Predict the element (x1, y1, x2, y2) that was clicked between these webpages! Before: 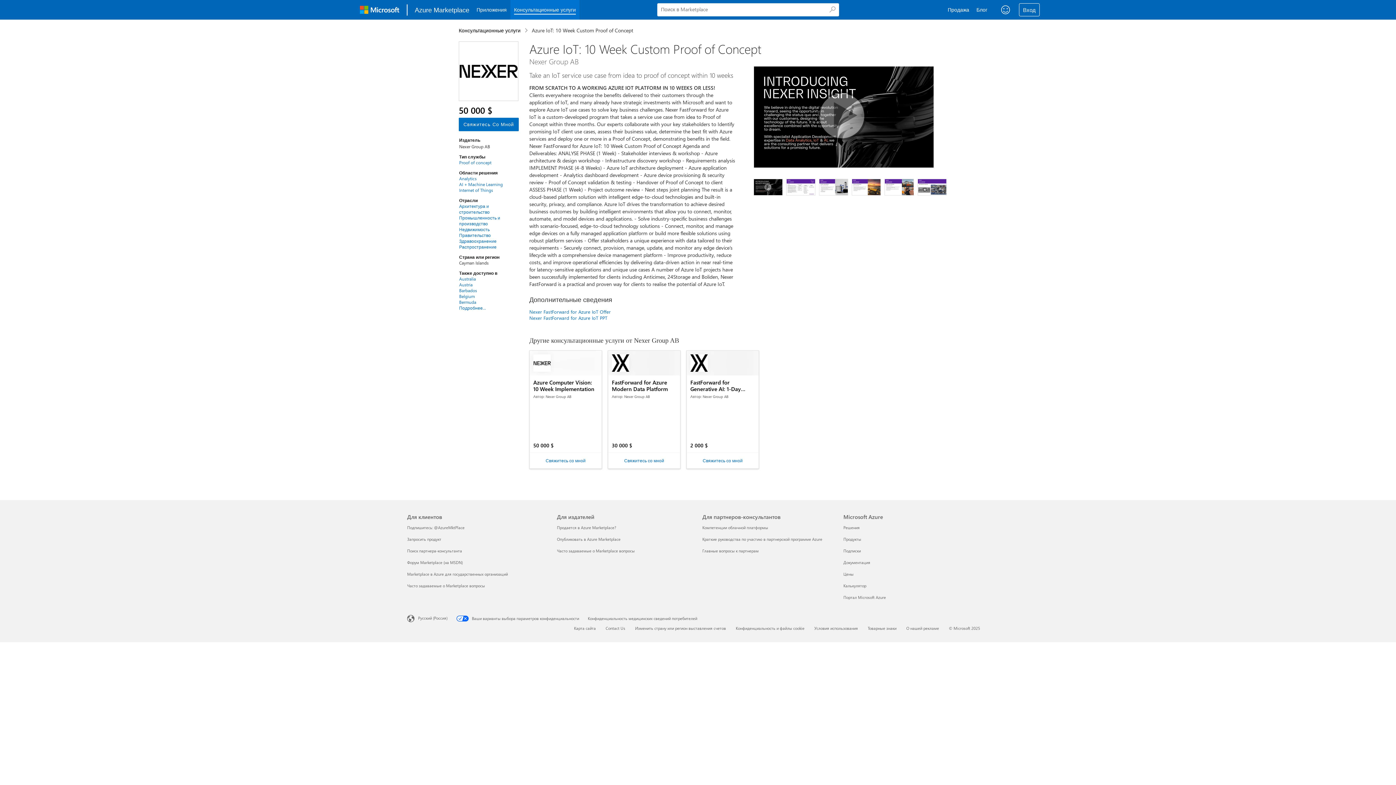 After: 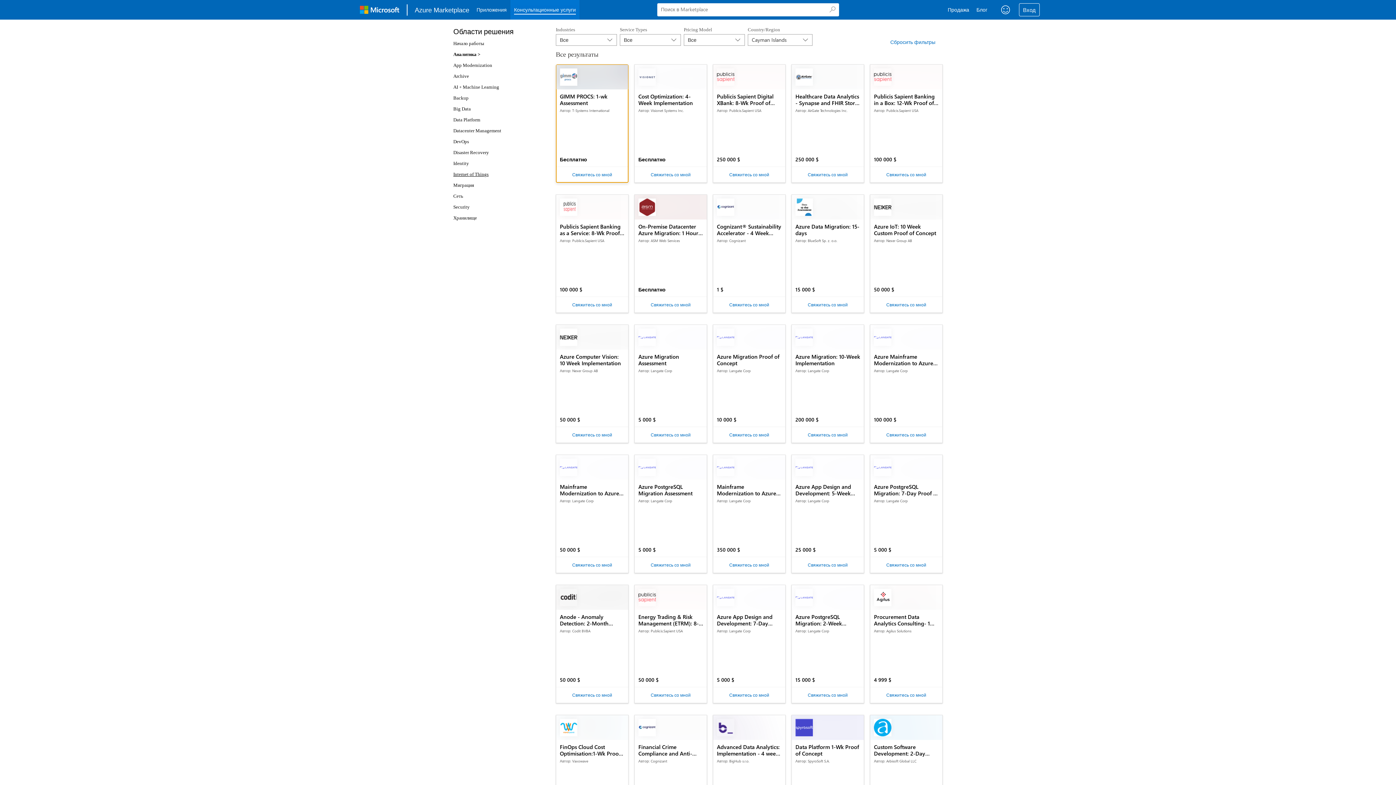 Action: bbox: (459, 175, 518, 181) label: Analytics